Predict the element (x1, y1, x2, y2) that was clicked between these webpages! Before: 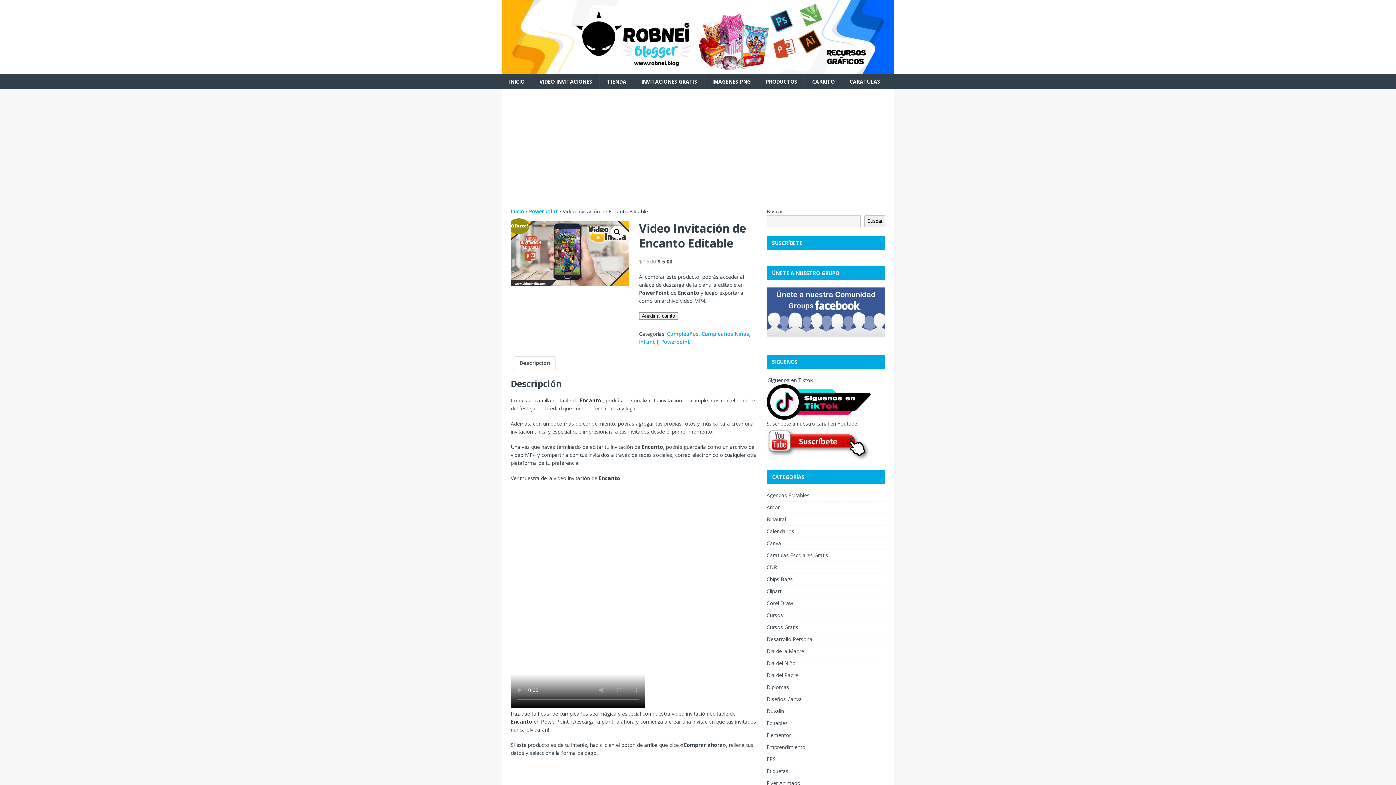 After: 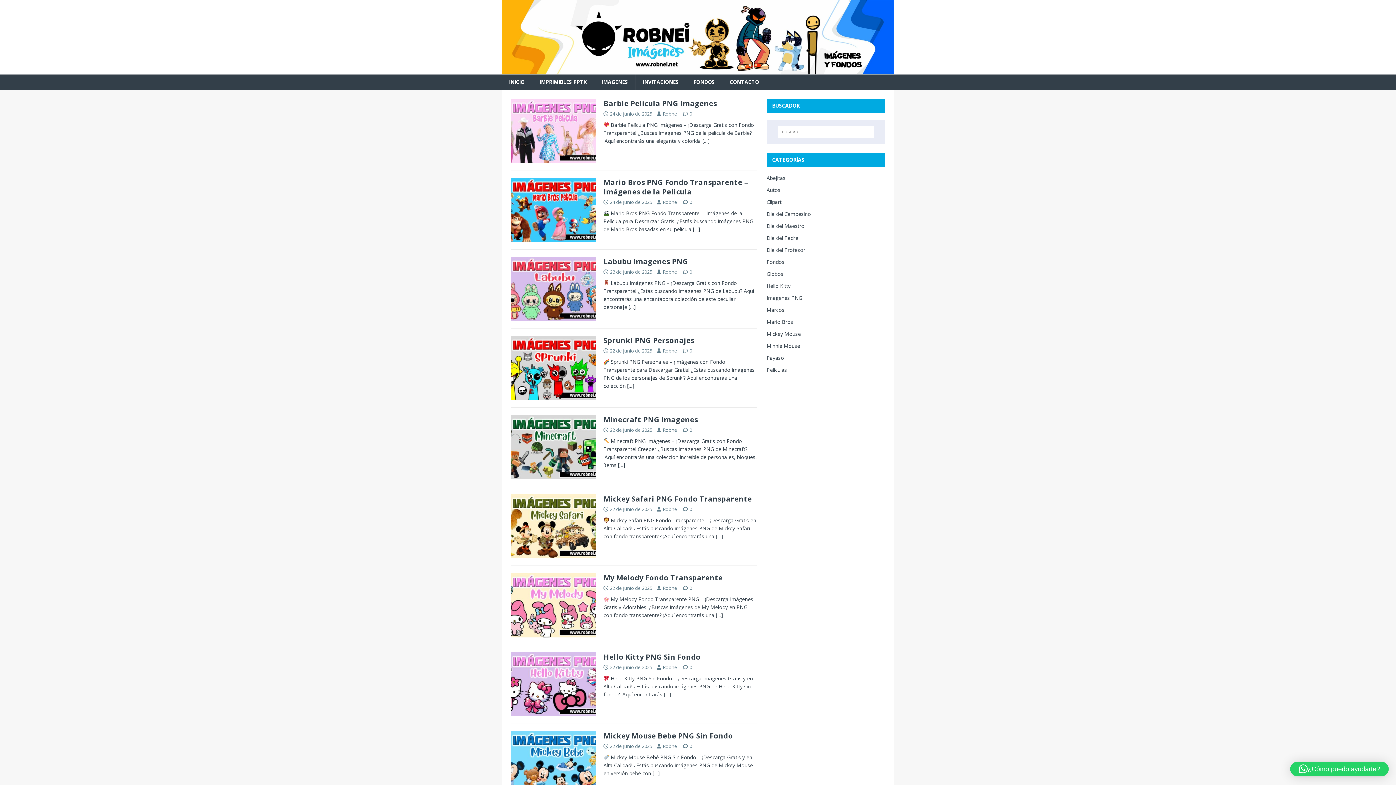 Action: bbox: (704, 74, 758, 89) label: IMÁGENES PNG